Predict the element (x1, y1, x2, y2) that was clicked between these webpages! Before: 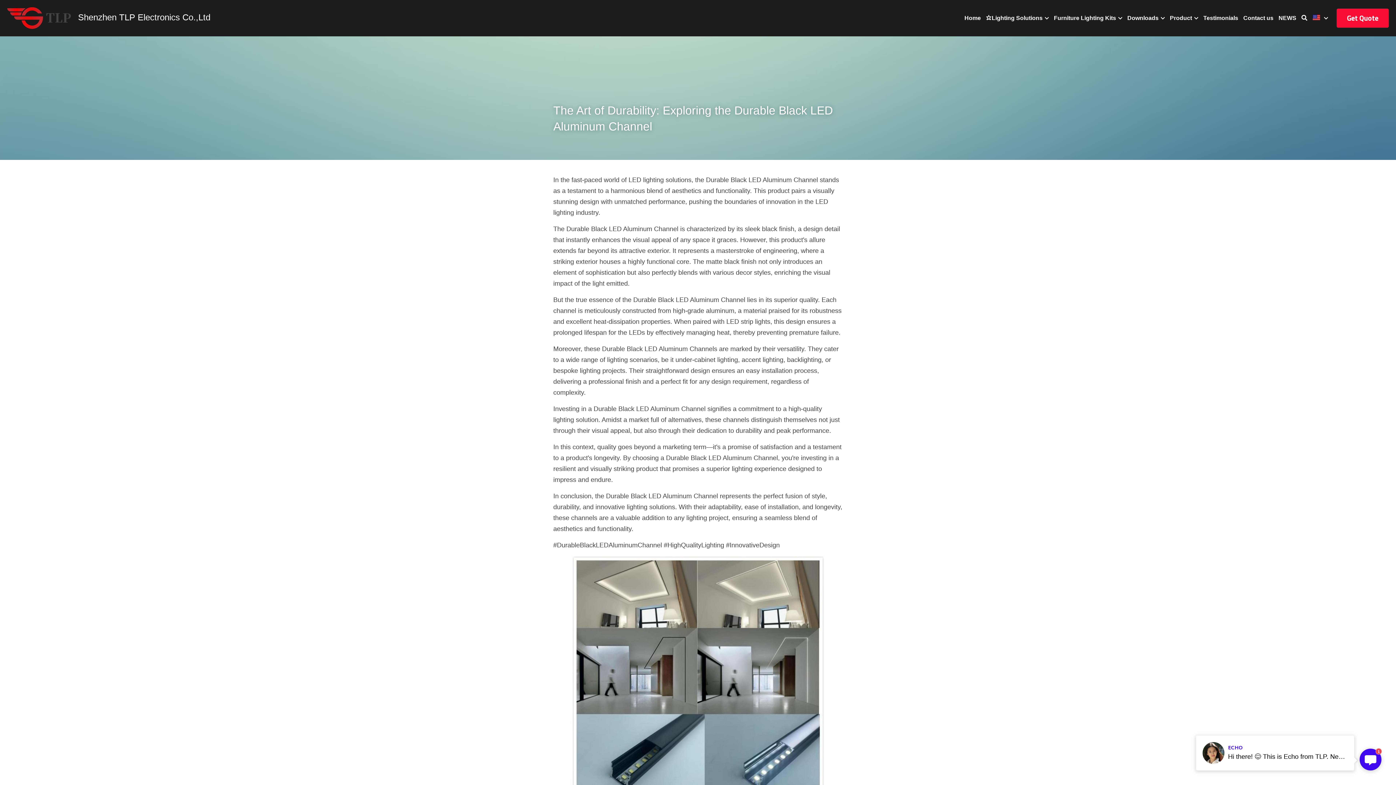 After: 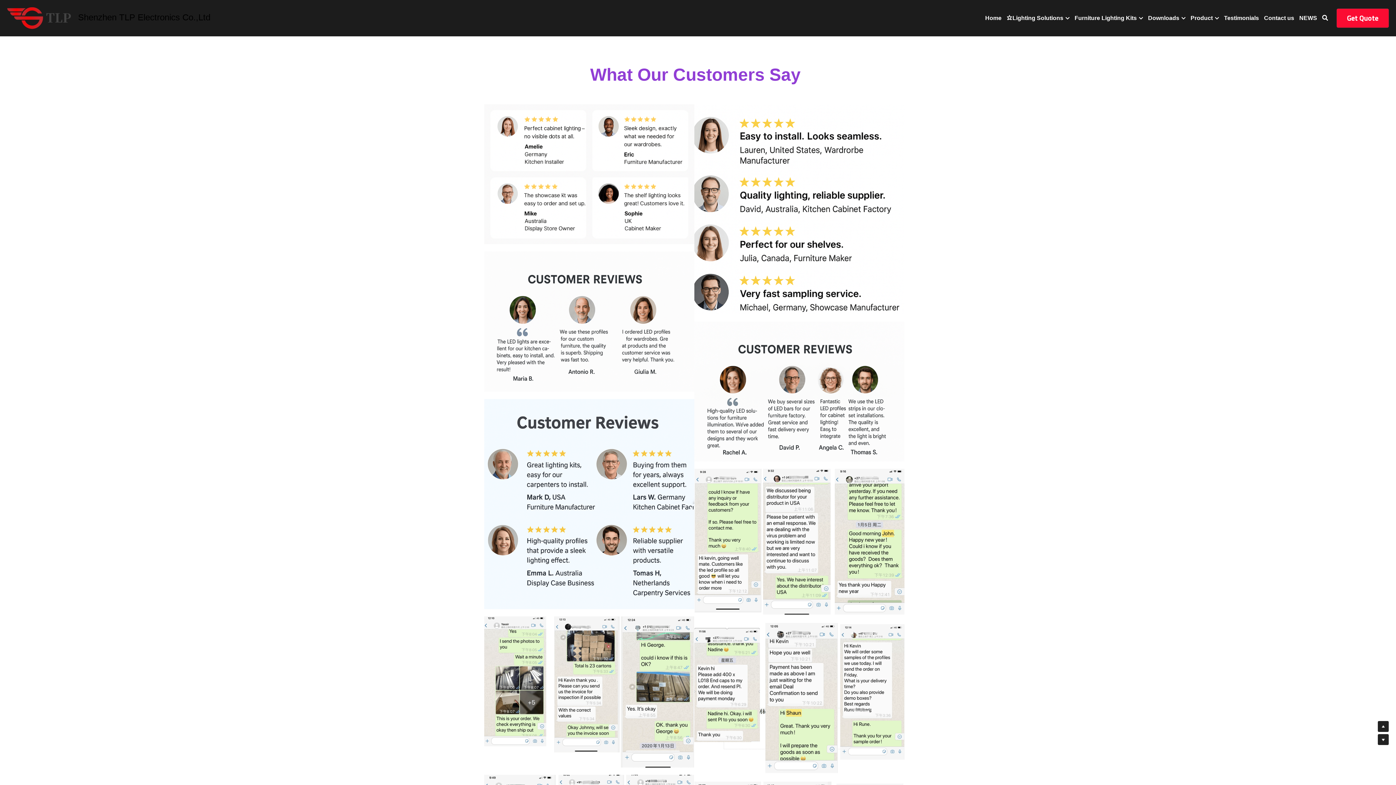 Action: bbox: (1203, 14, 1238, 21) label: Testimonials